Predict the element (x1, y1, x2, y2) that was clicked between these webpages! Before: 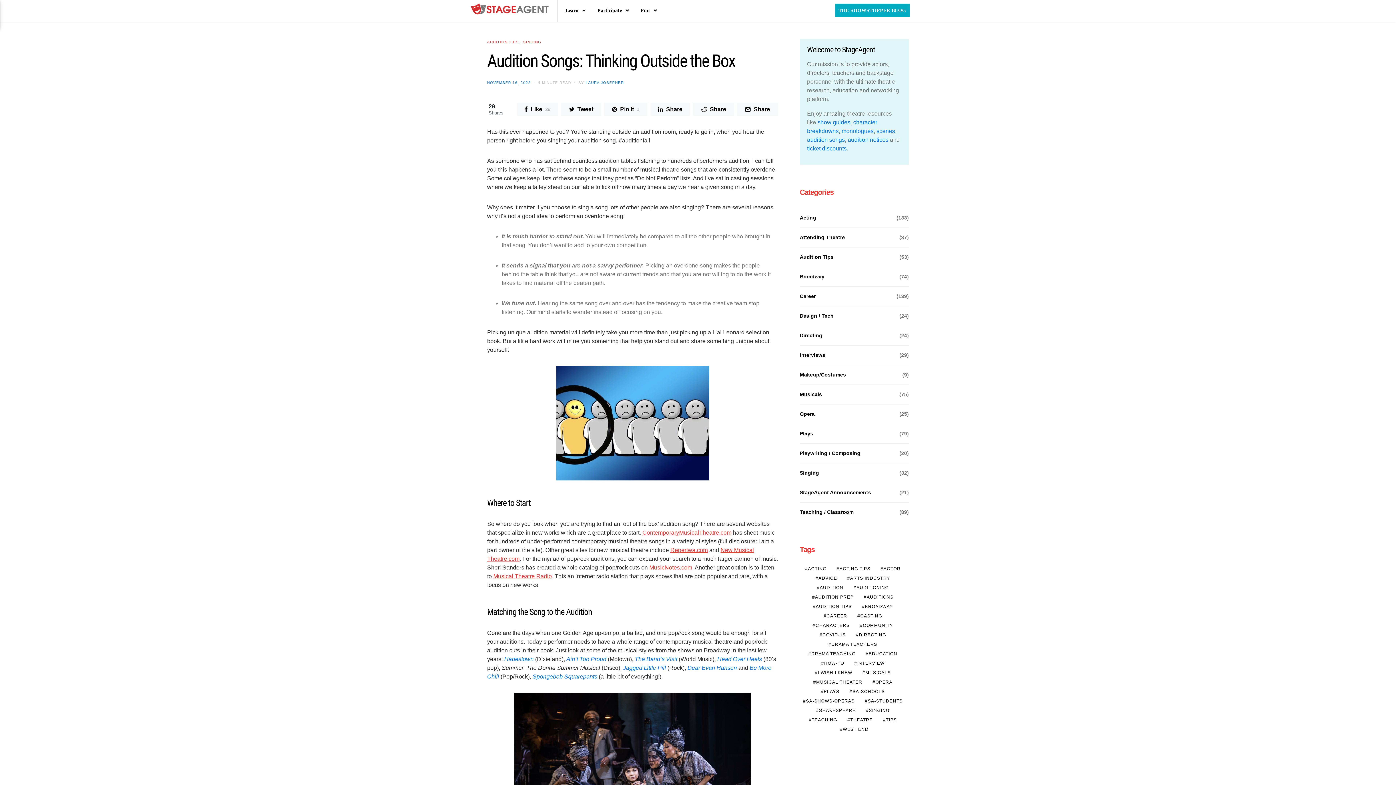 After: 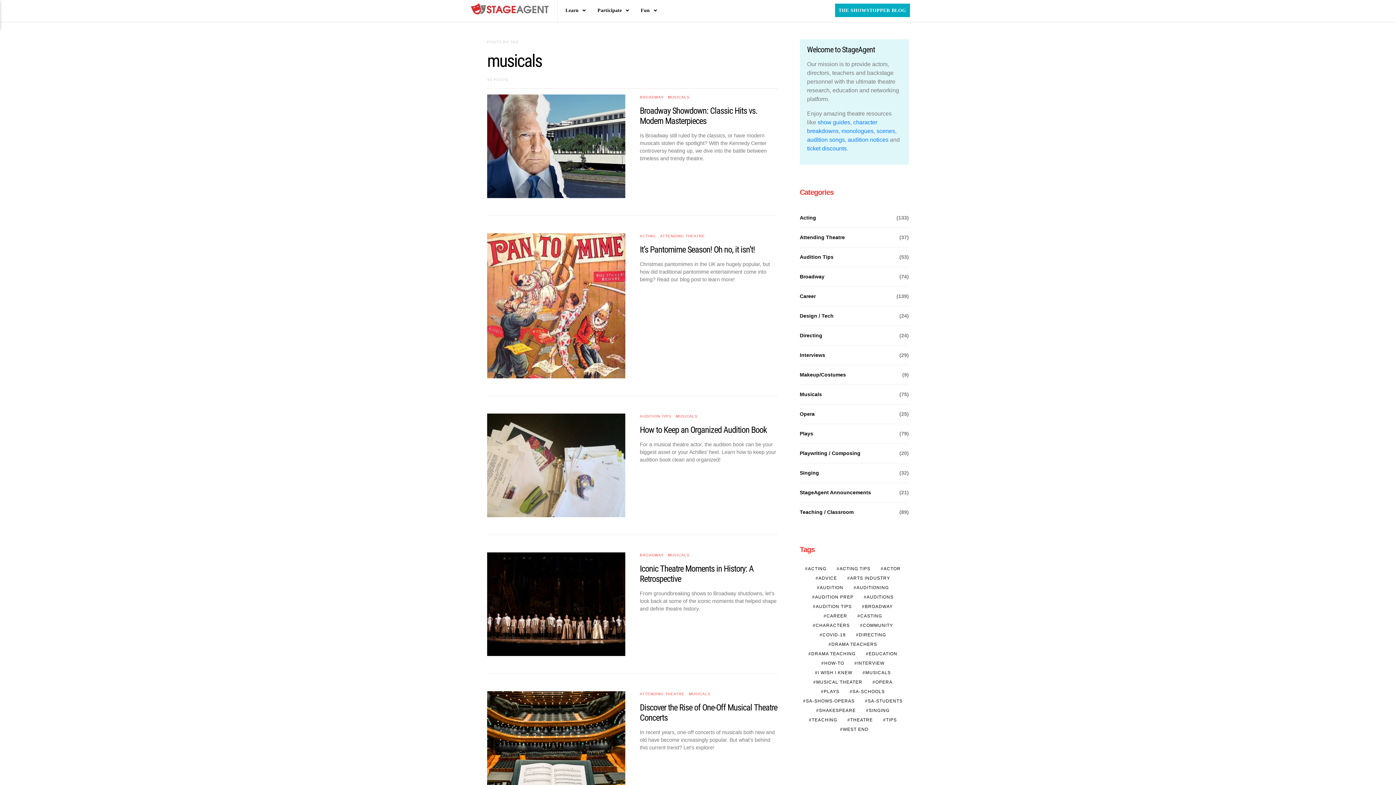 Action: label: musicals (43 items) bbox: (859, 669, 894, 676)